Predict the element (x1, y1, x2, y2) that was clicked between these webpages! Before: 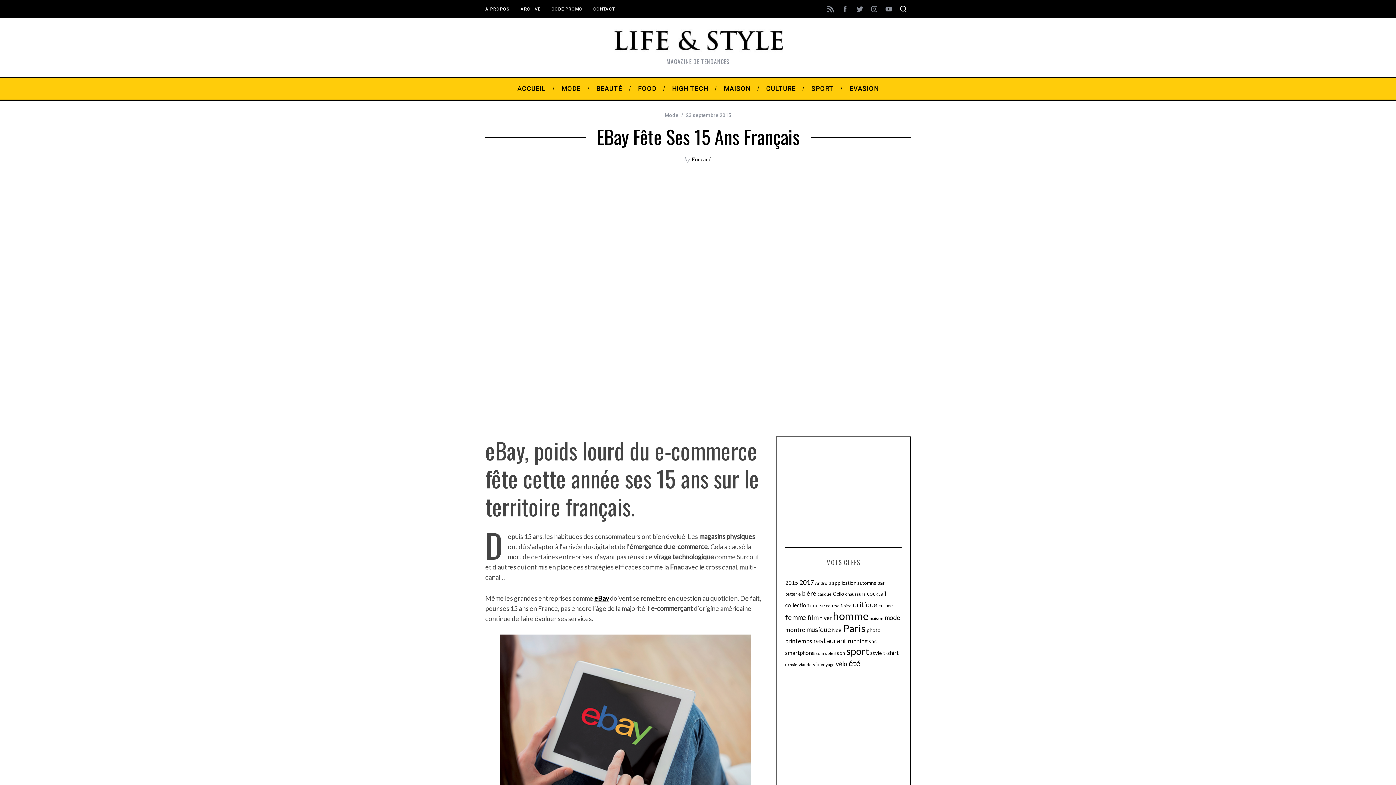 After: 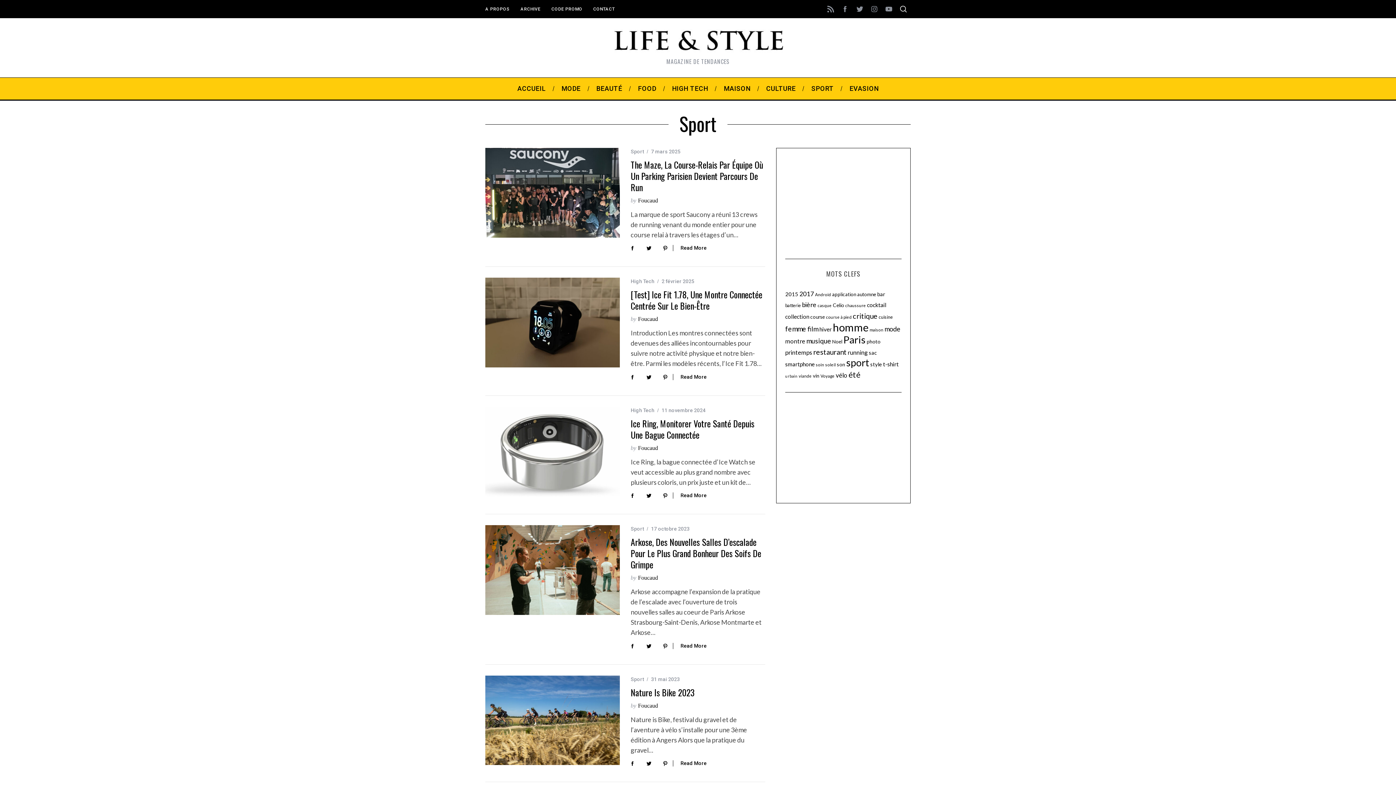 Action: label: sport (55 éléments) bbox: (846, 645, 869, 657)